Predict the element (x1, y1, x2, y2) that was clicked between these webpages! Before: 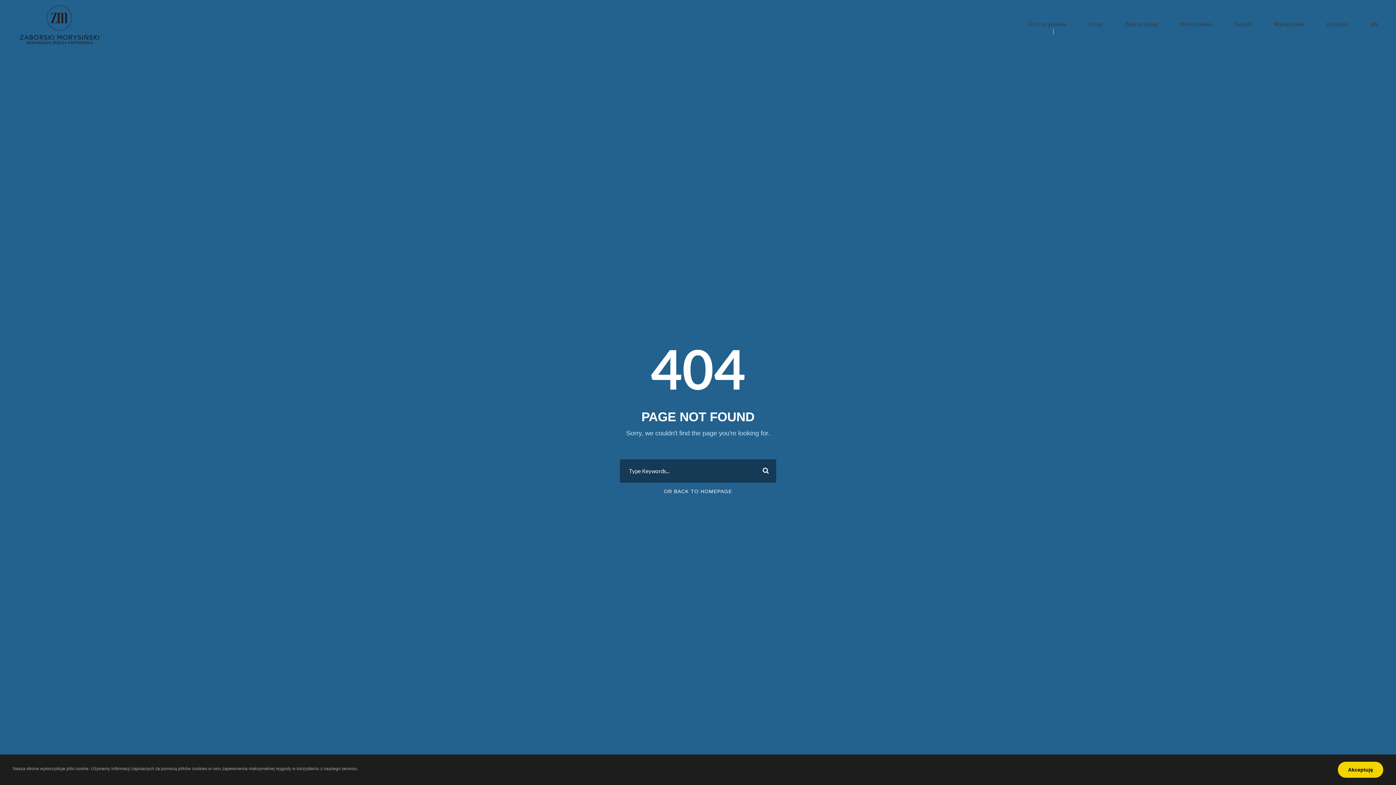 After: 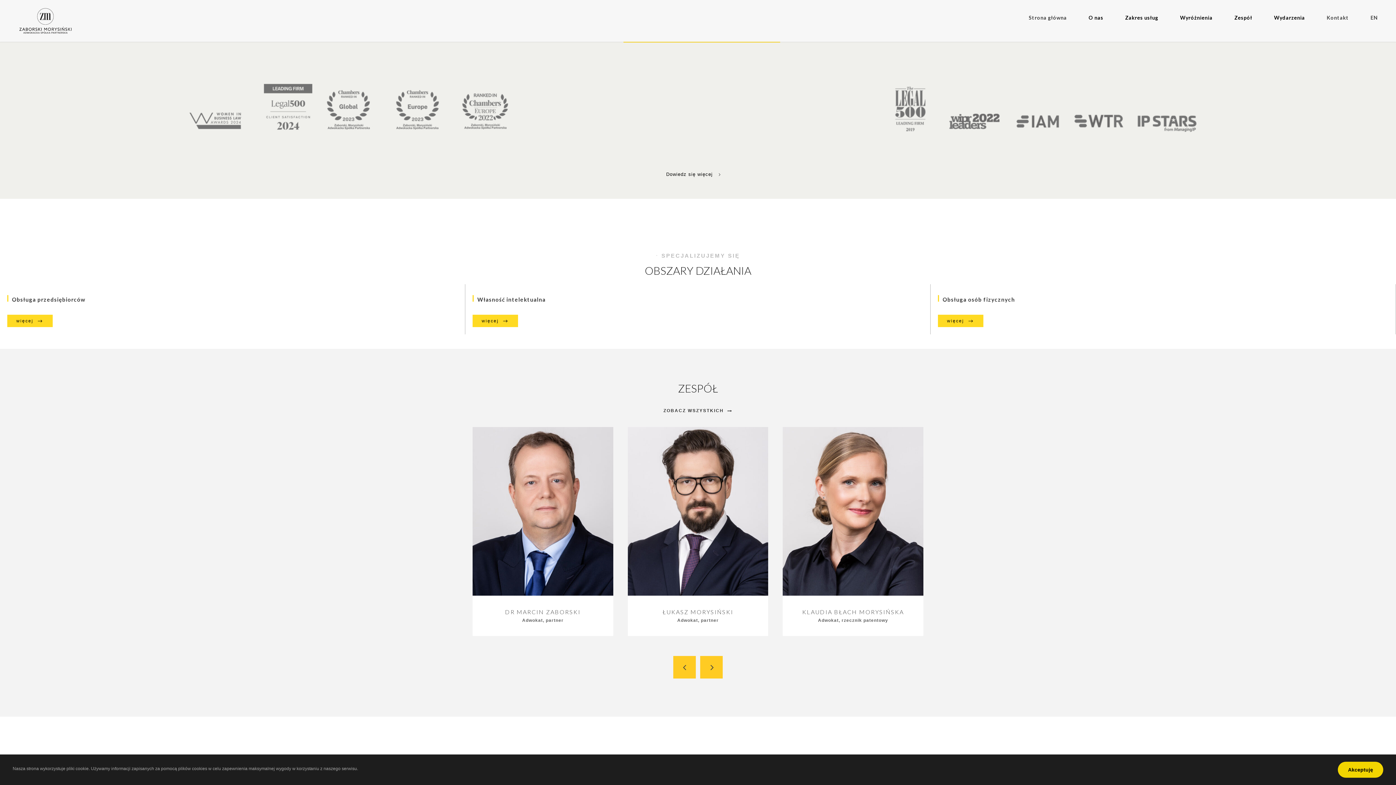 Action: label: Wyróżnienia bbox: (1180, 20, 1212, 44)